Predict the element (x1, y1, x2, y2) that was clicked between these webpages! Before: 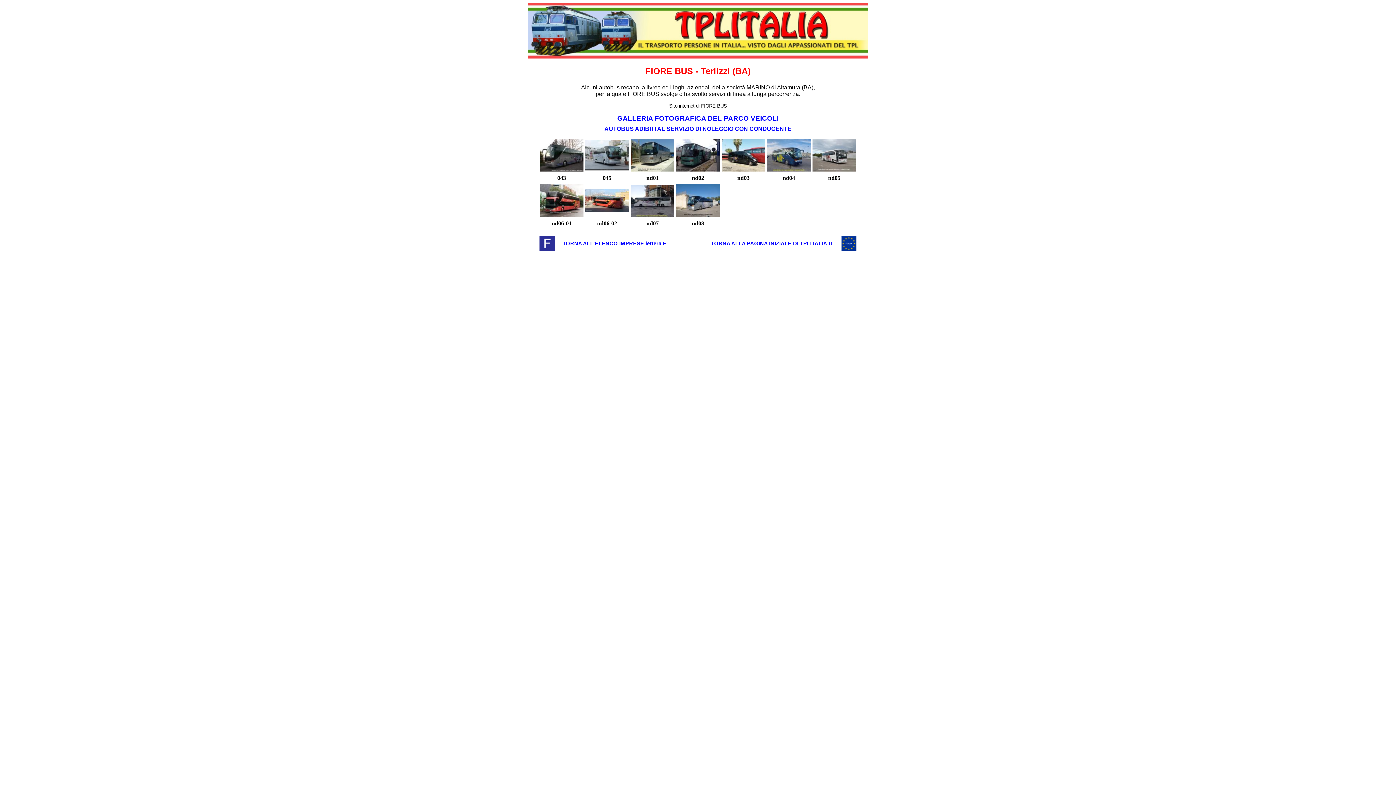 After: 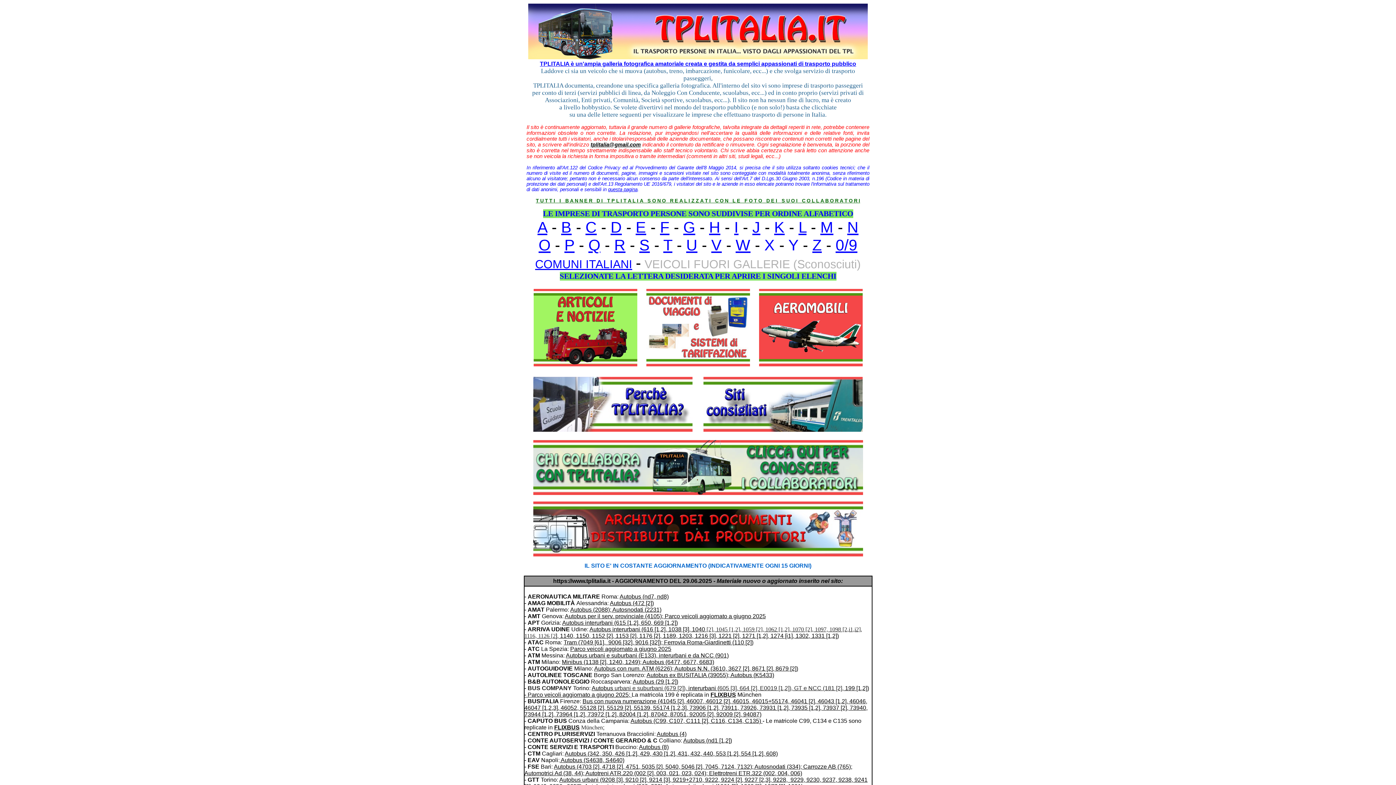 Action: label: TORNA ALLA PAGINA INIZIALE DI TPLITALIA.IT bbox: (711, 240, 833, 246)